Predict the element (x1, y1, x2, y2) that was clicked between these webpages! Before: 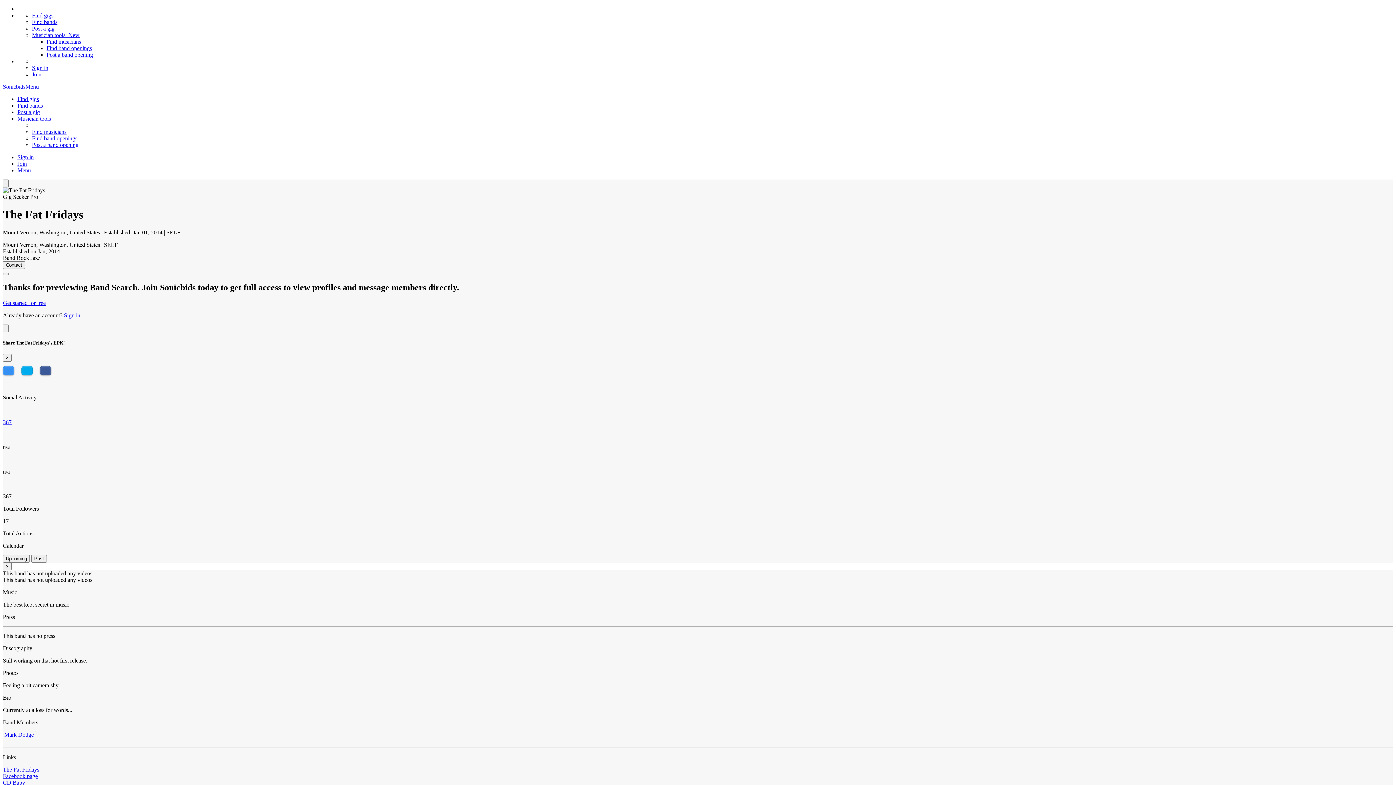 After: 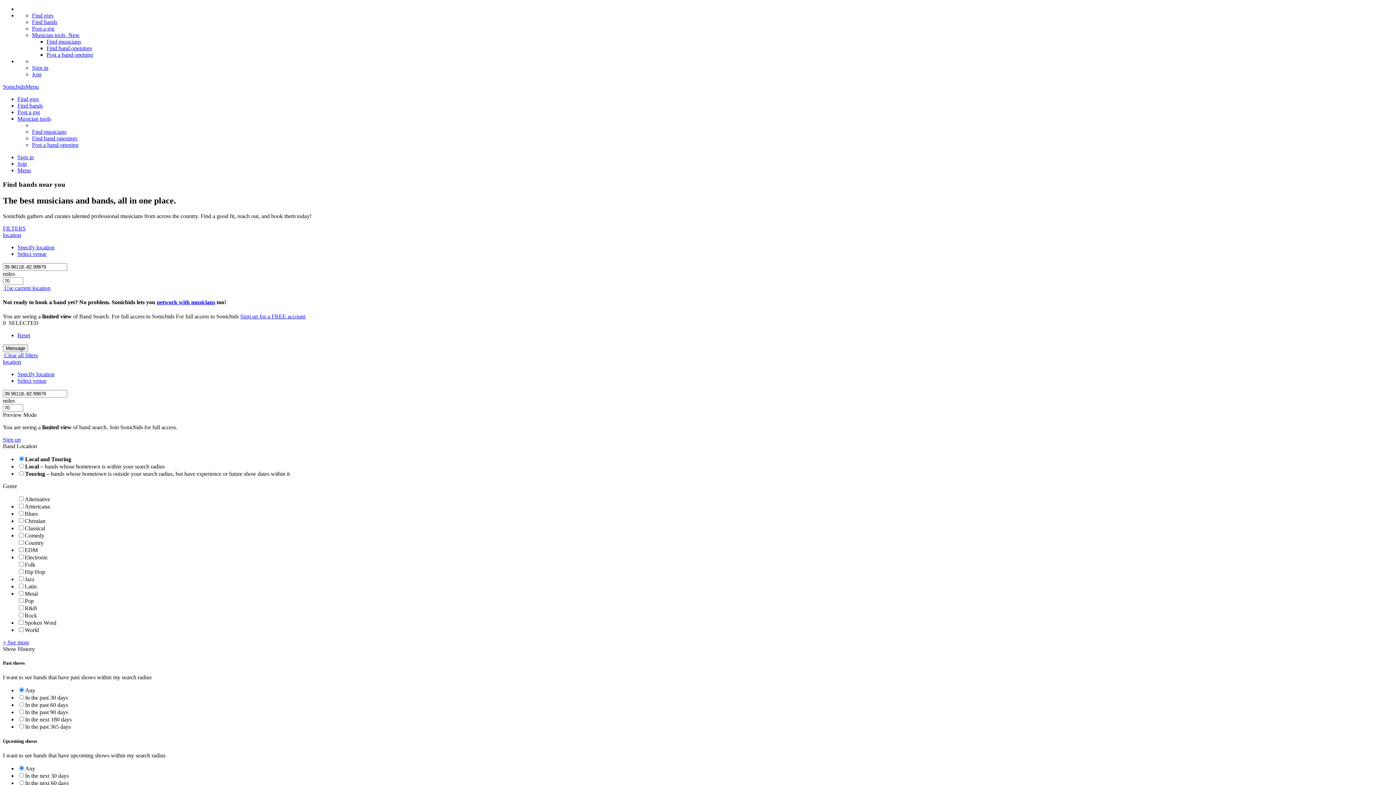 Action: label: Find bands bbox: (32, 18, 57, 25)